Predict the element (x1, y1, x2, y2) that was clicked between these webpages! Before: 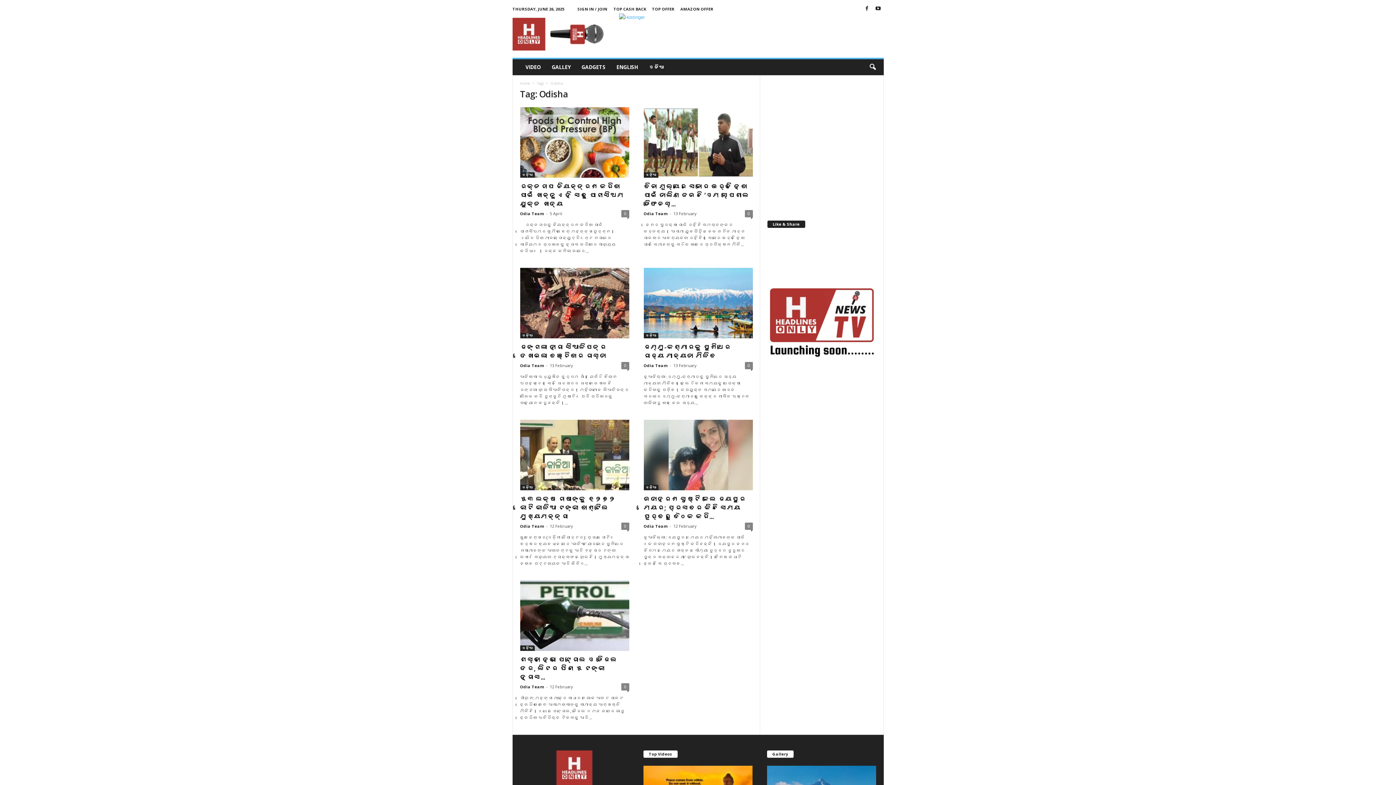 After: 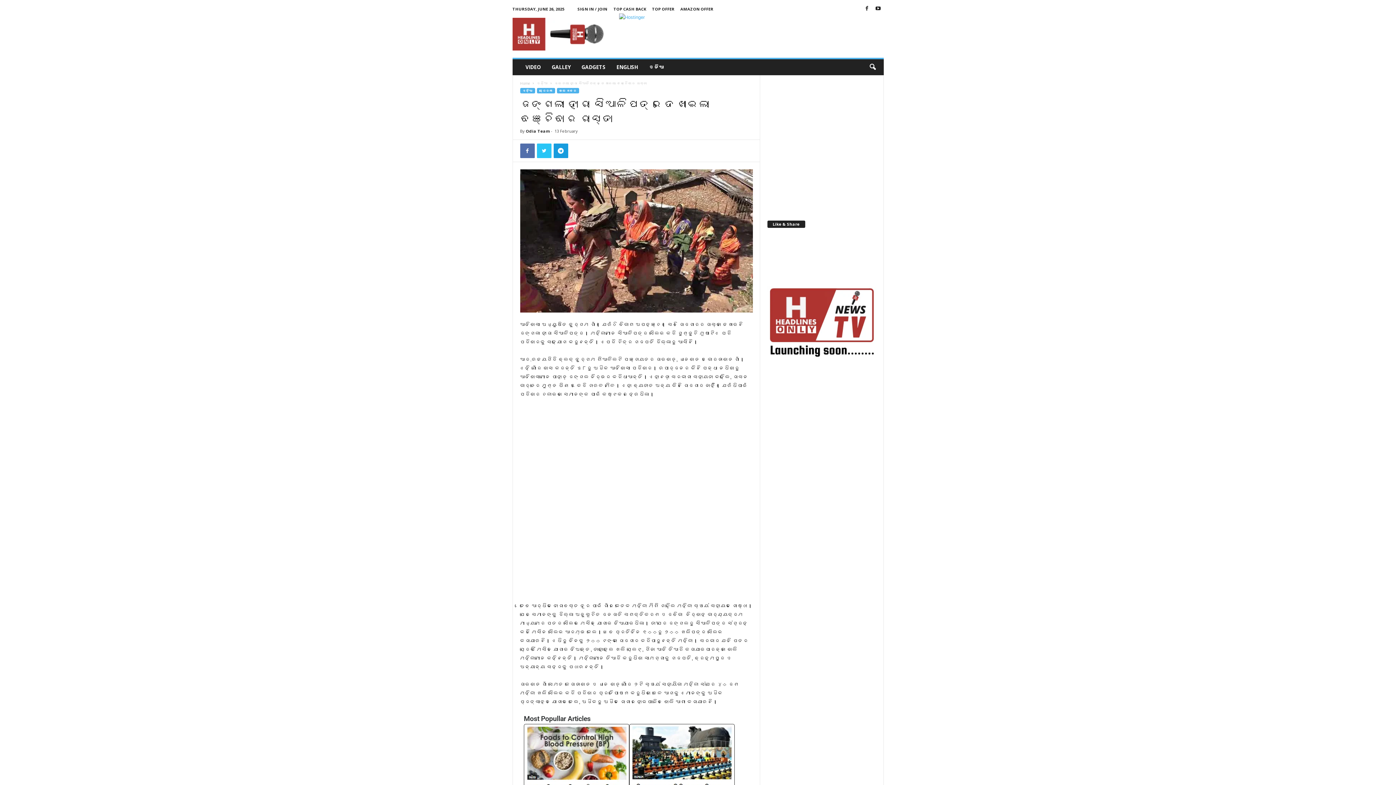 Action: bbox: (621, 362, 629, 369) label: 0